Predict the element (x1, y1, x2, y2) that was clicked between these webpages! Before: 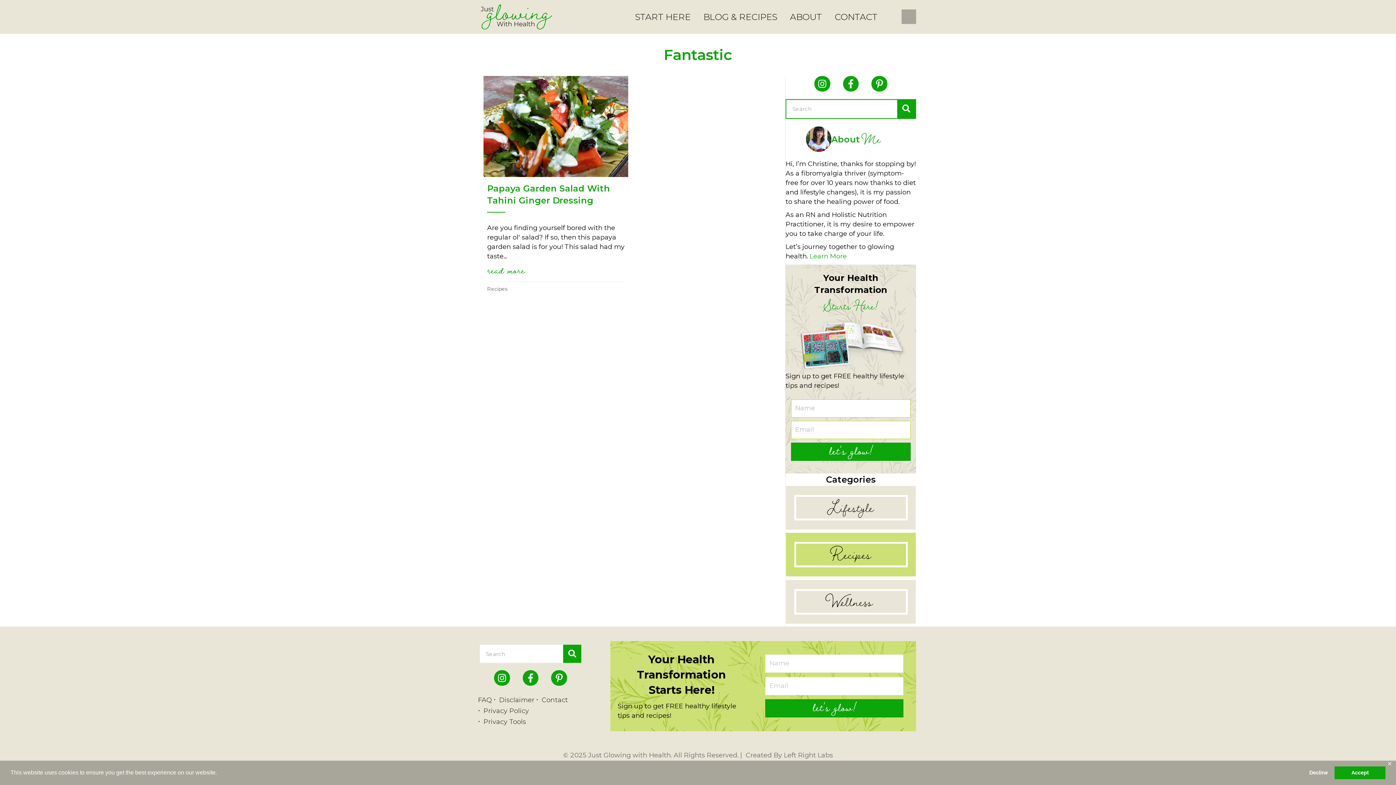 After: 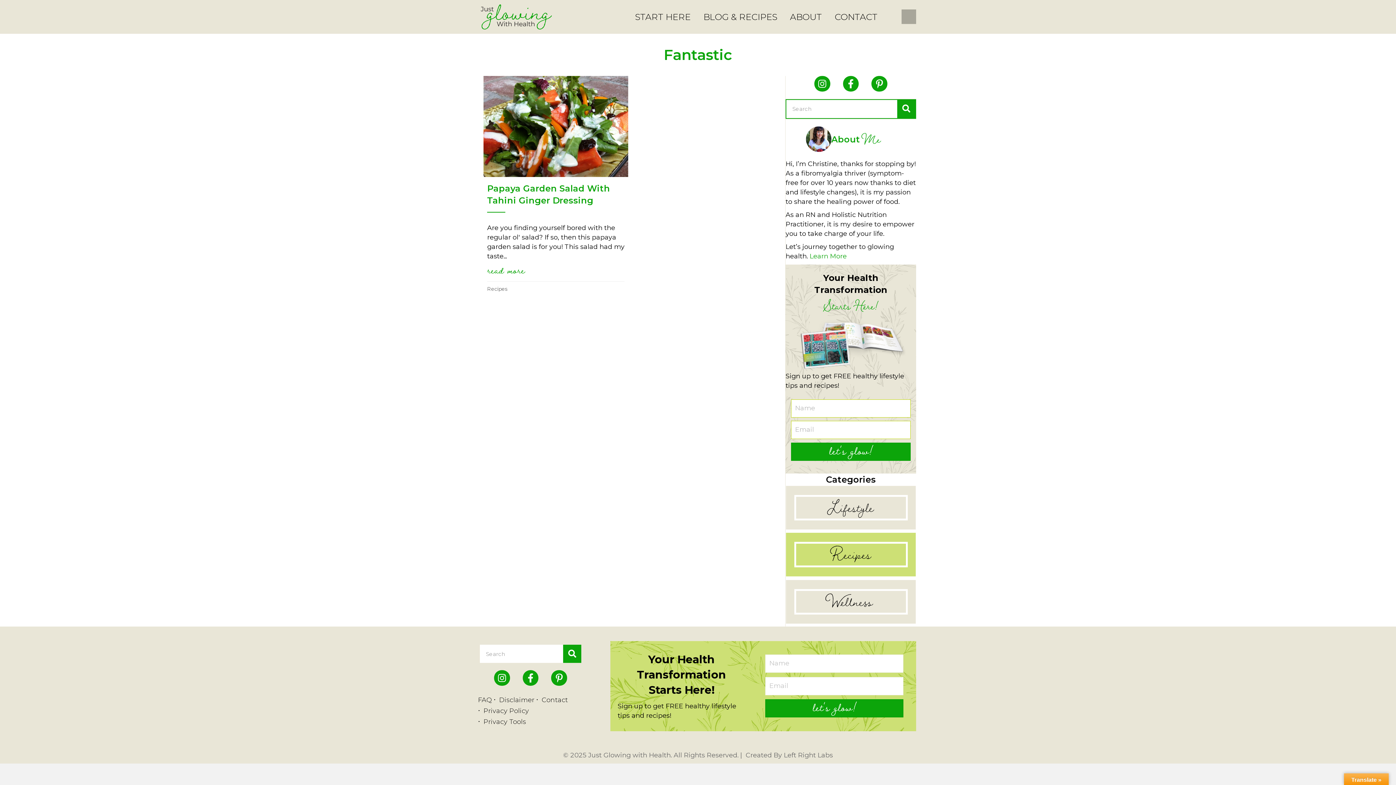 Action: label: allow cookies bbox: (1334, 766, 1385, 779)